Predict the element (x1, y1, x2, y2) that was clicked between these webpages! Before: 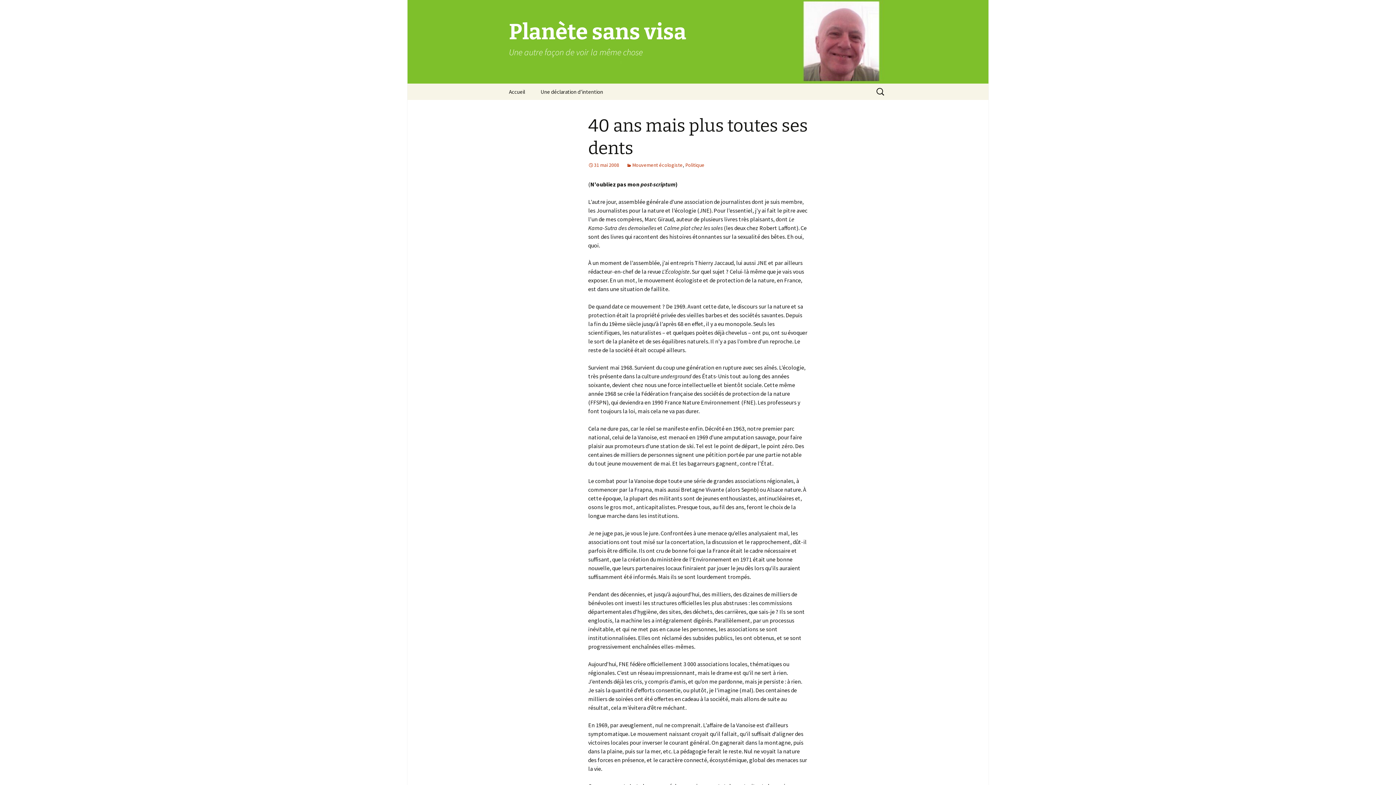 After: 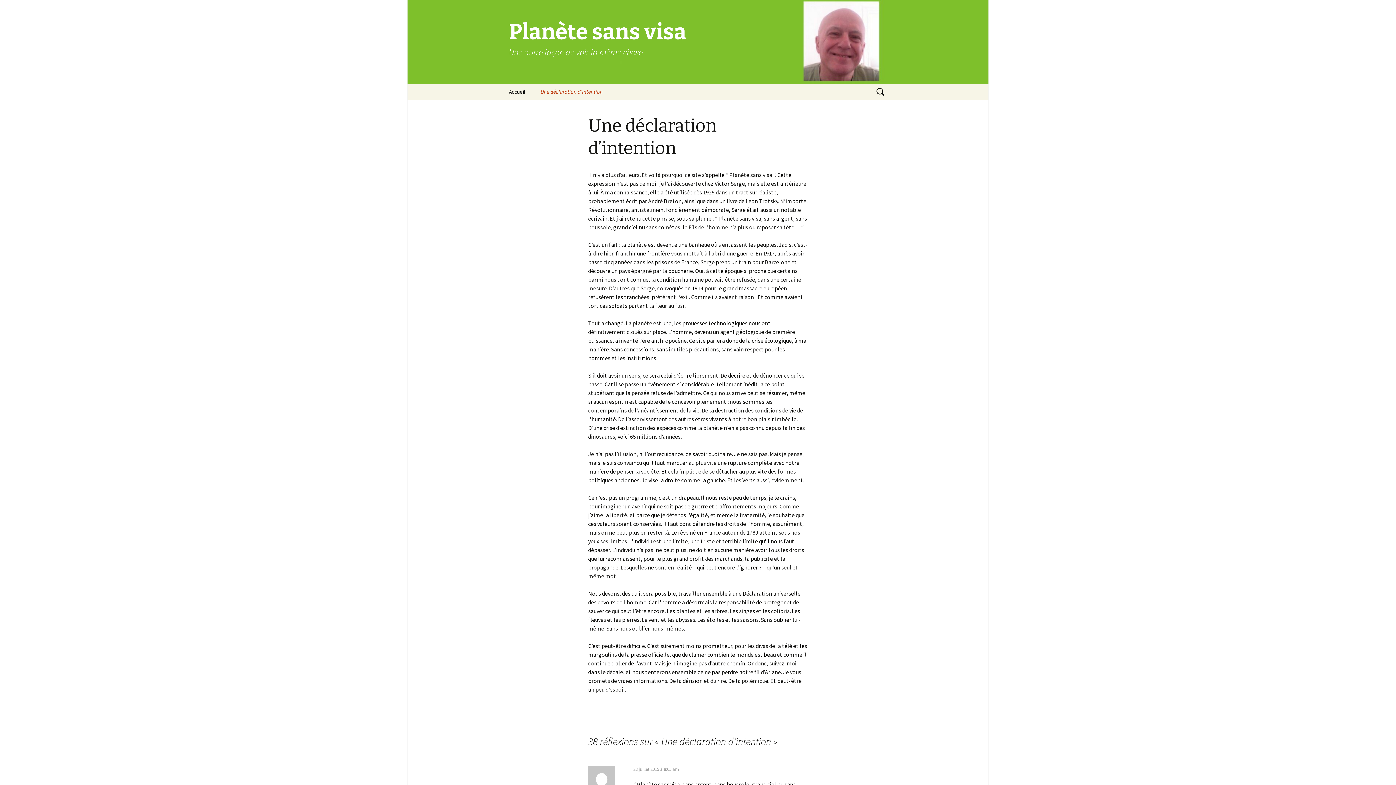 Action: bbox: (533, 83, 610, 100) label: Une déclaration d’intention